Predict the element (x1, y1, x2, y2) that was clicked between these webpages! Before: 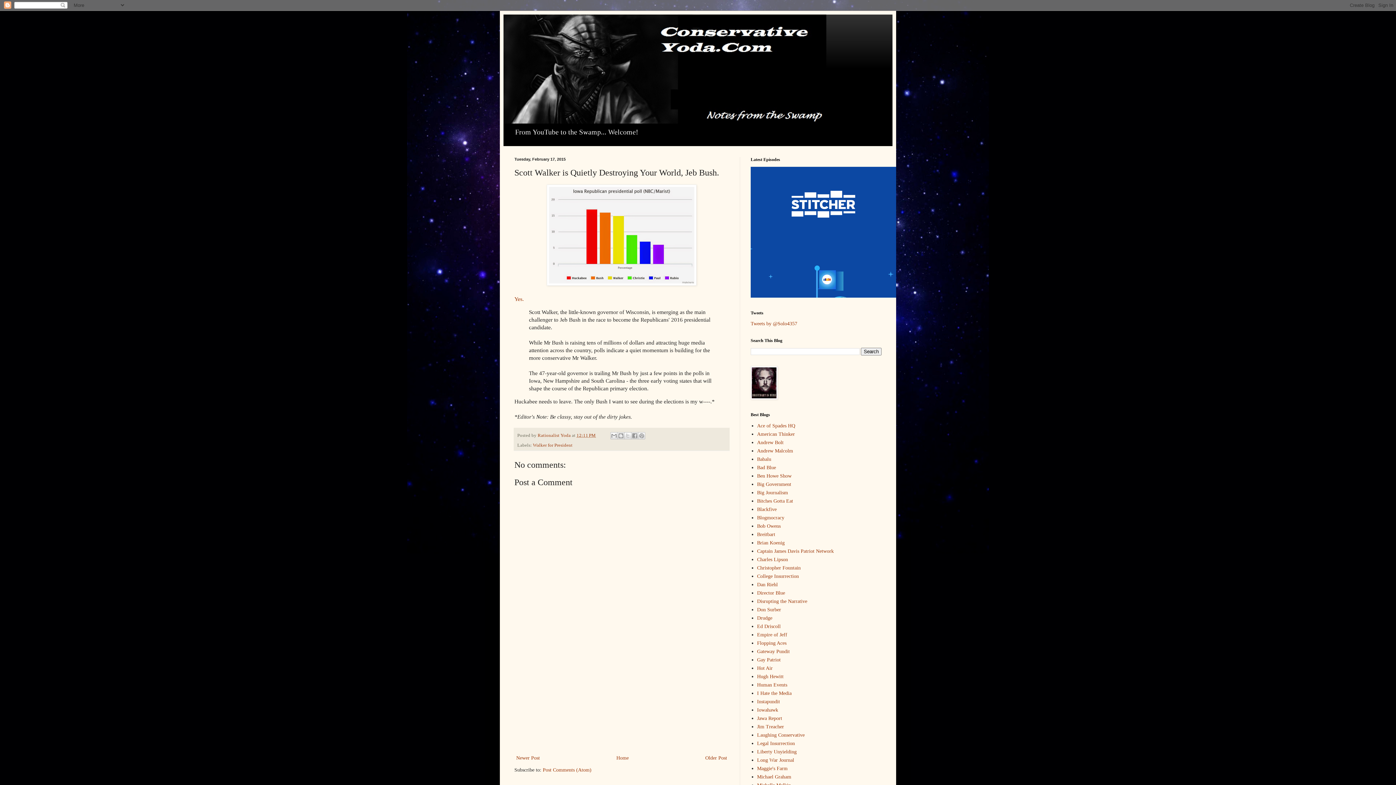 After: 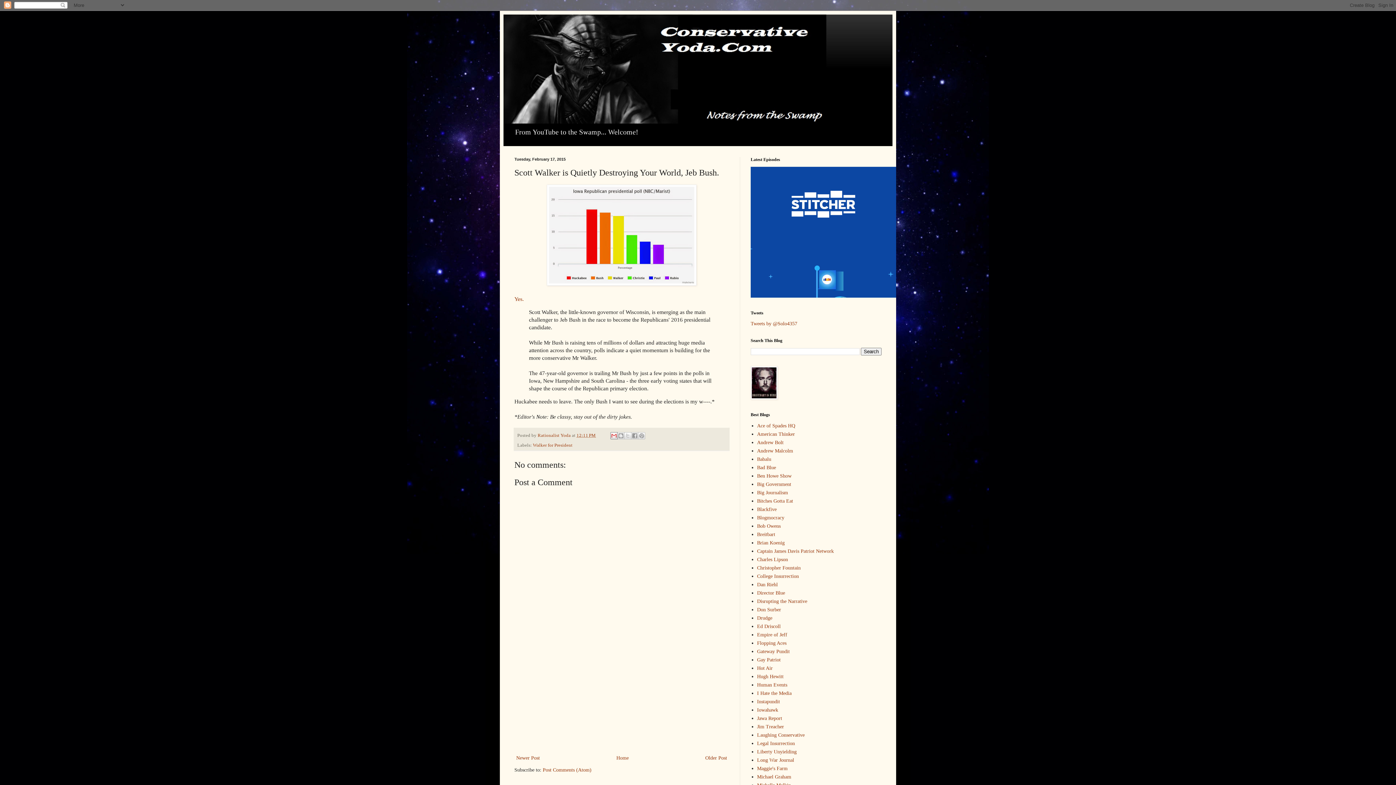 Action: bbox: (610, 432, 617, 439) label: Email This